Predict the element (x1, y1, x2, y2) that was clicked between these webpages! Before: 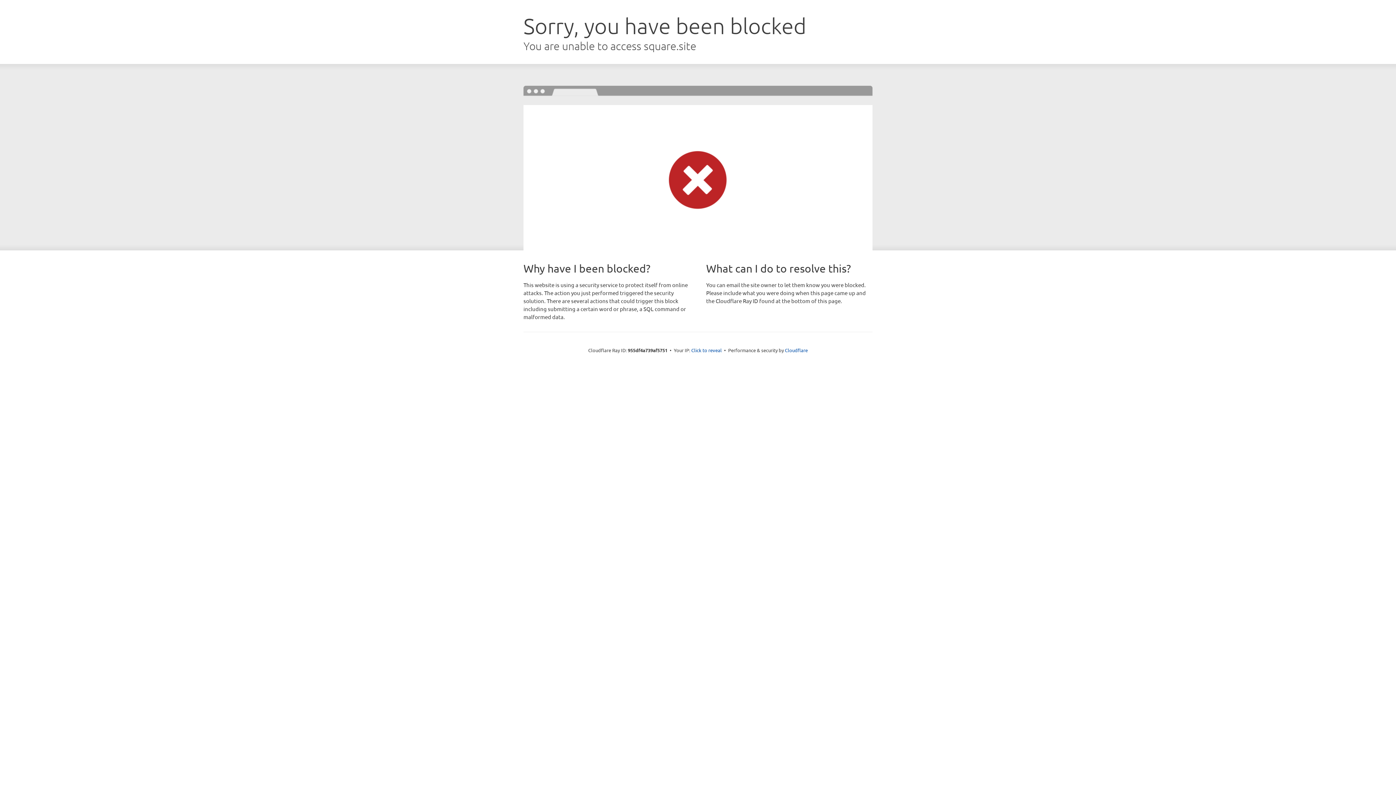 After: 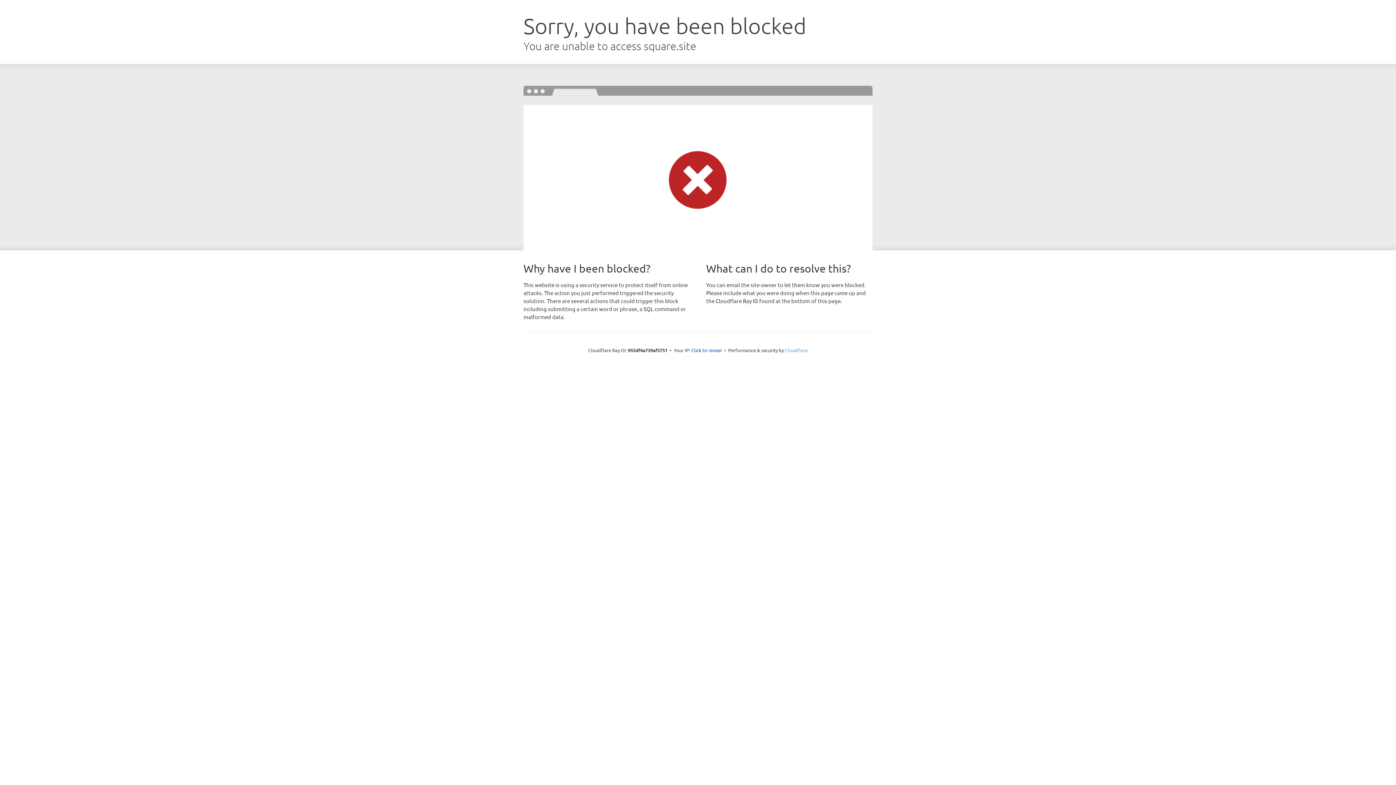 Action: bbox: (785, 347, 808, 353) label: Cloudflare